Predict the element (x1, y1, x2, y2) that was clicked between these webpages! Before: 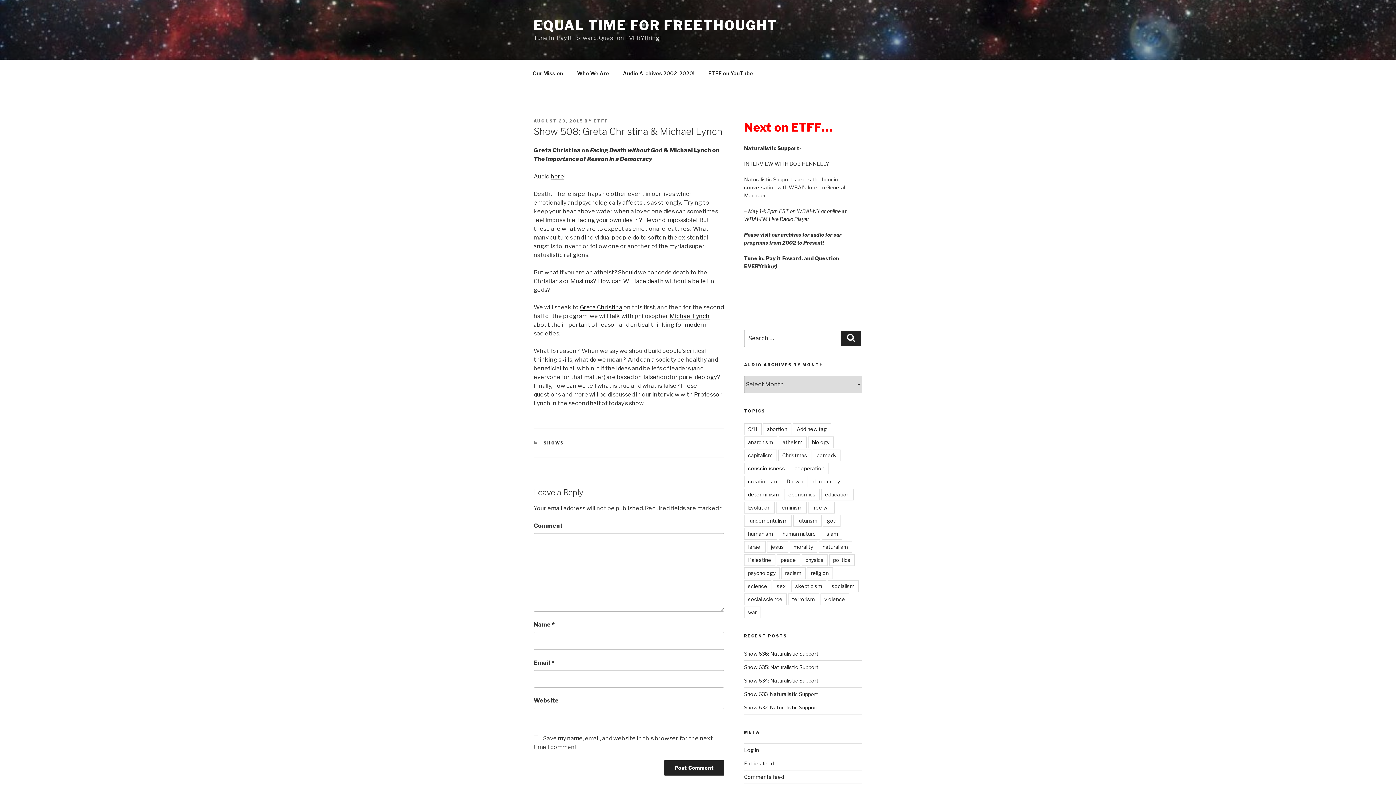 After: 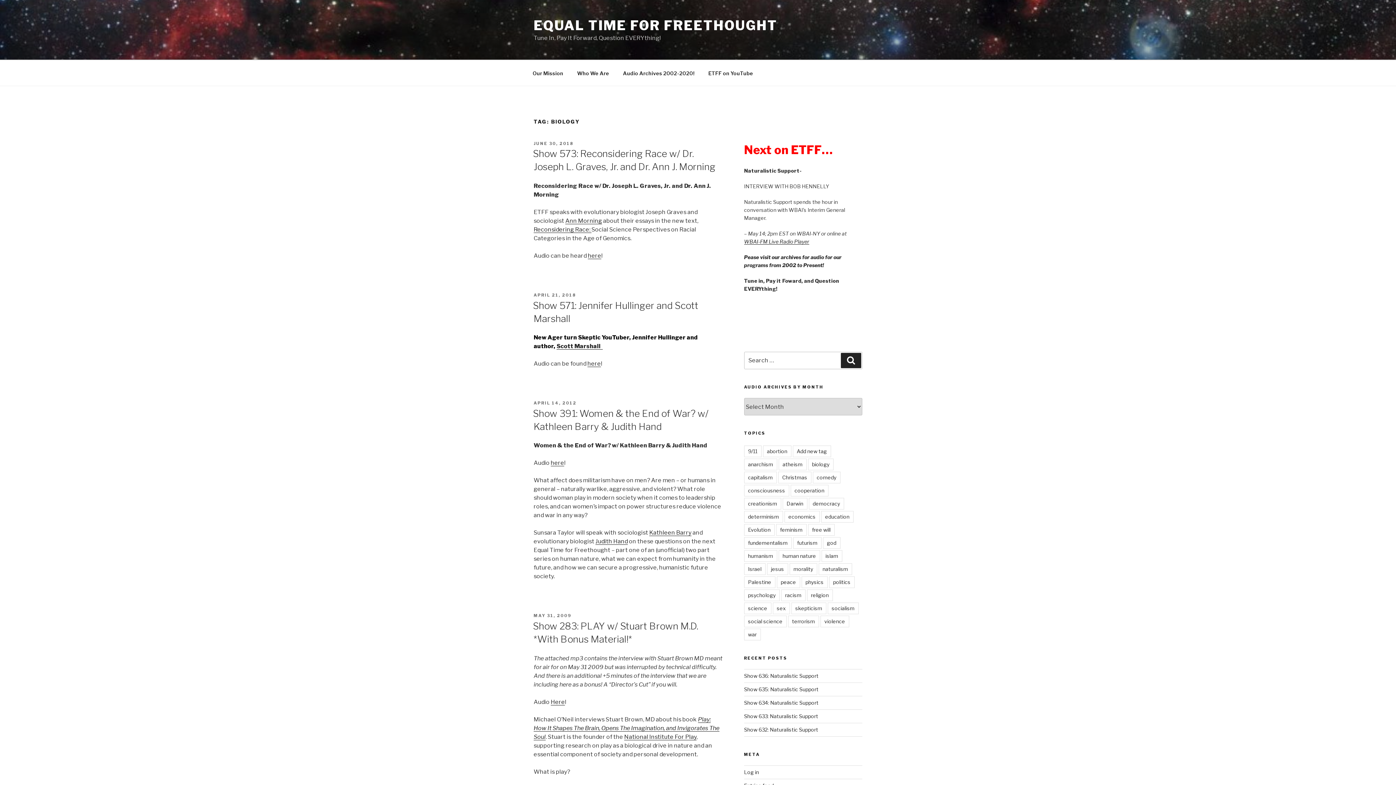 Action: label: biology bbox: (808, 436, 833, 448)